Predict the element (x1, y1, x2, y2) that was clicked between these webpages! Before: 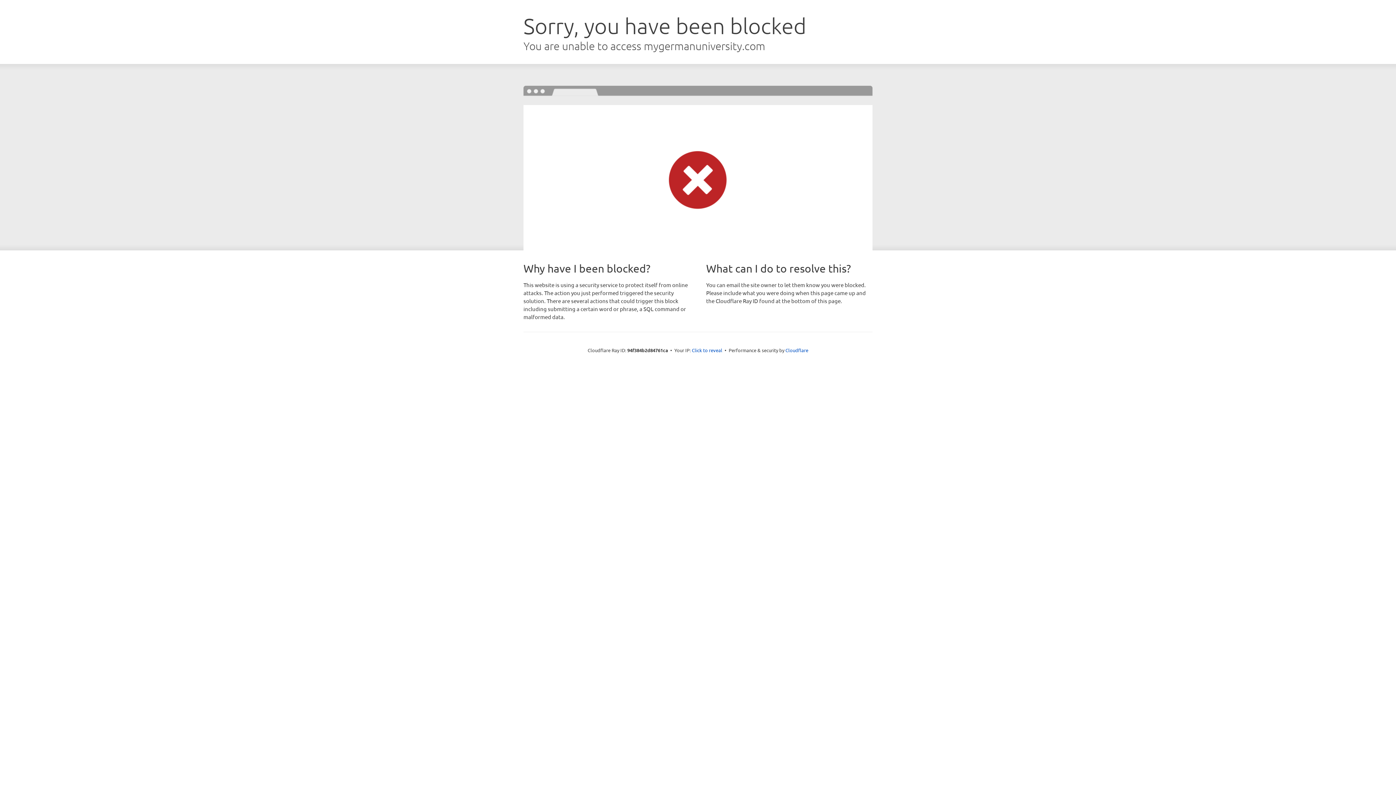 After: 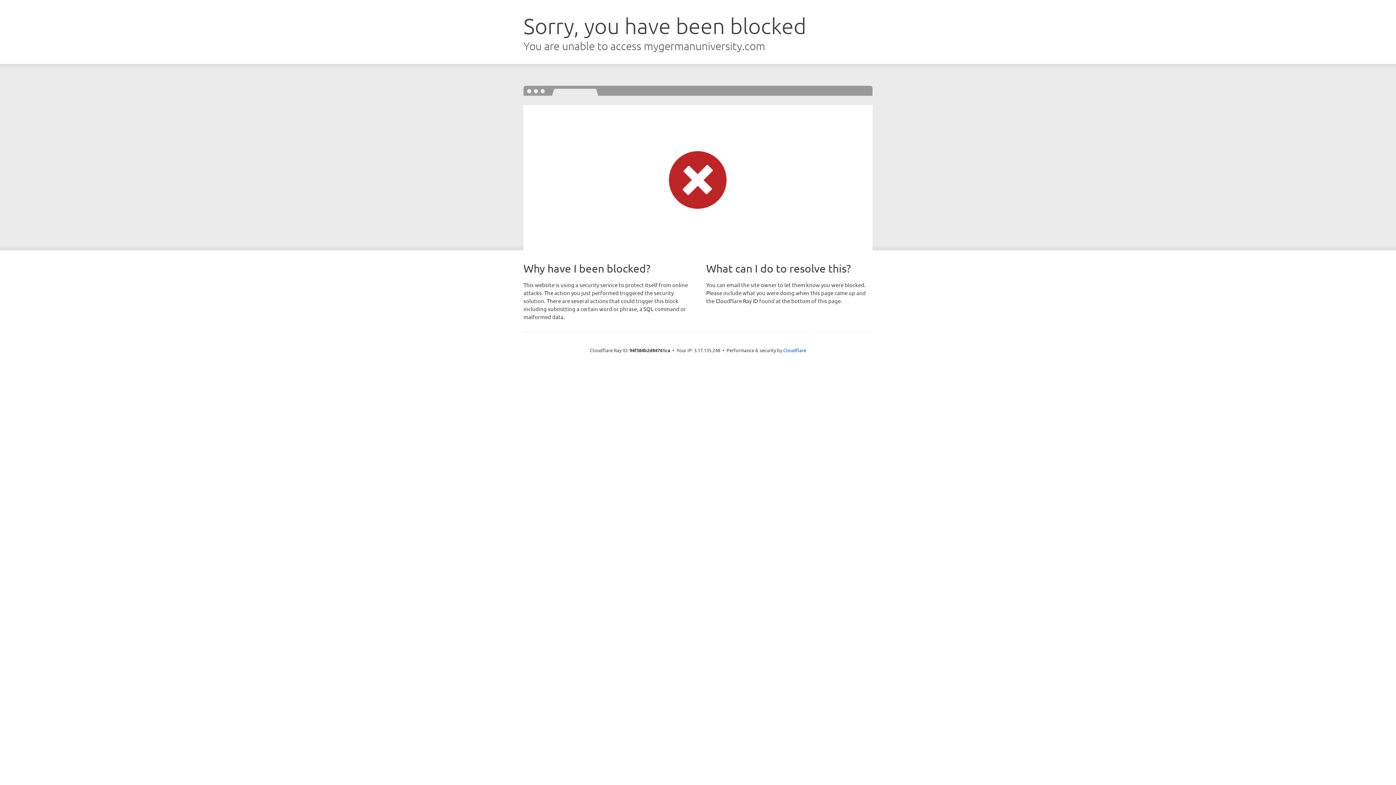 Action: label: Click to reveal bbox: (692, 346, 722, 353)